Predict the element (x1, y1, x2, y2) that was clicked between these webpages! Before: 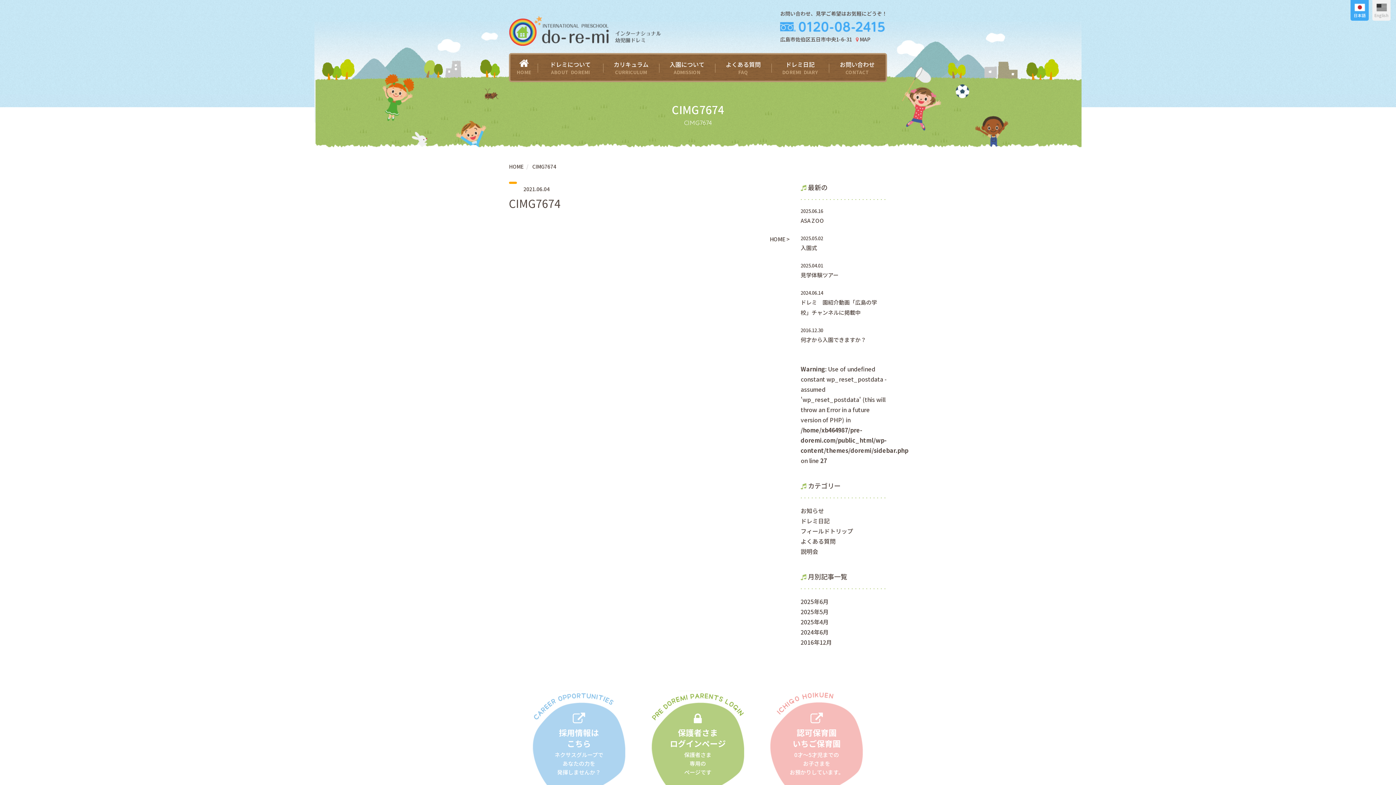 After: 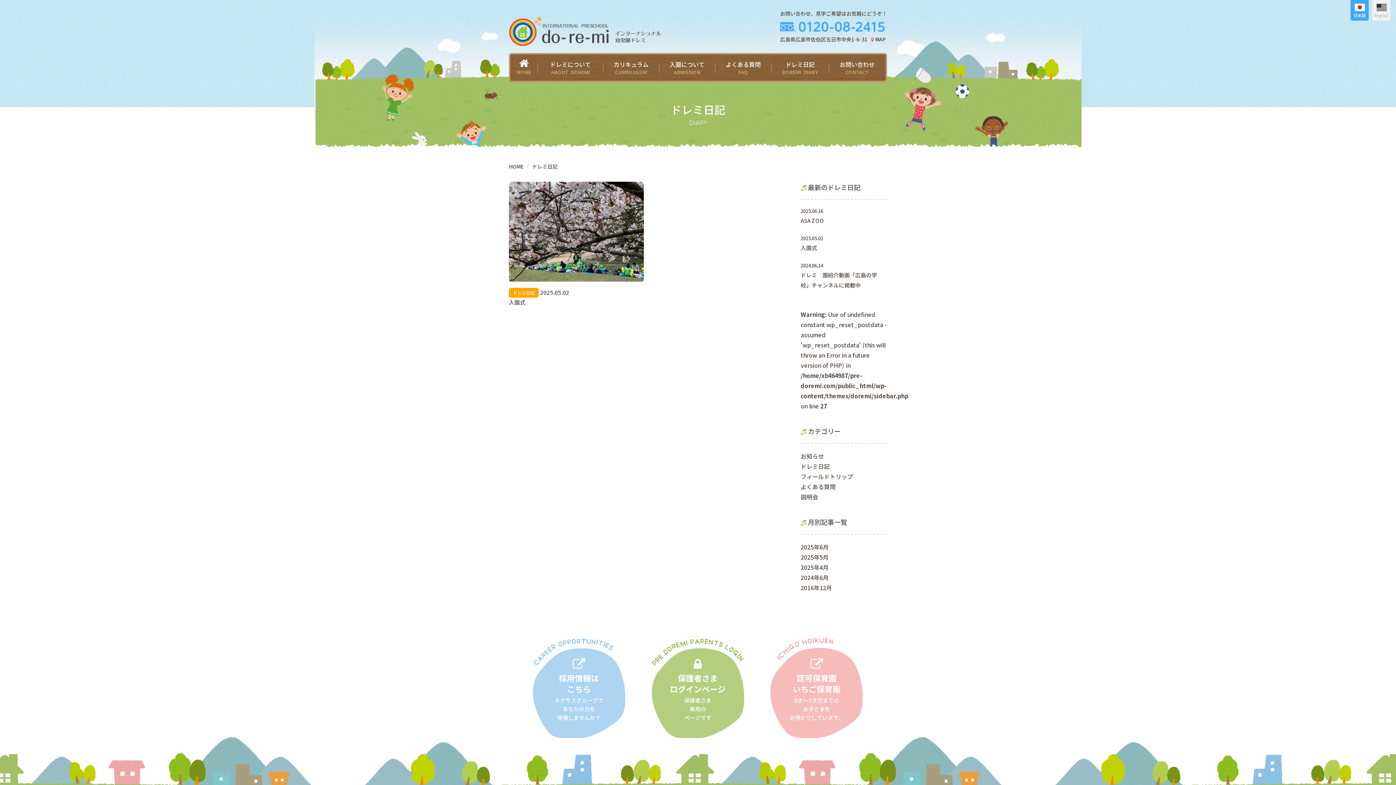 Action: label: 2025年5月 bbox: (800, 607, 828, 616)